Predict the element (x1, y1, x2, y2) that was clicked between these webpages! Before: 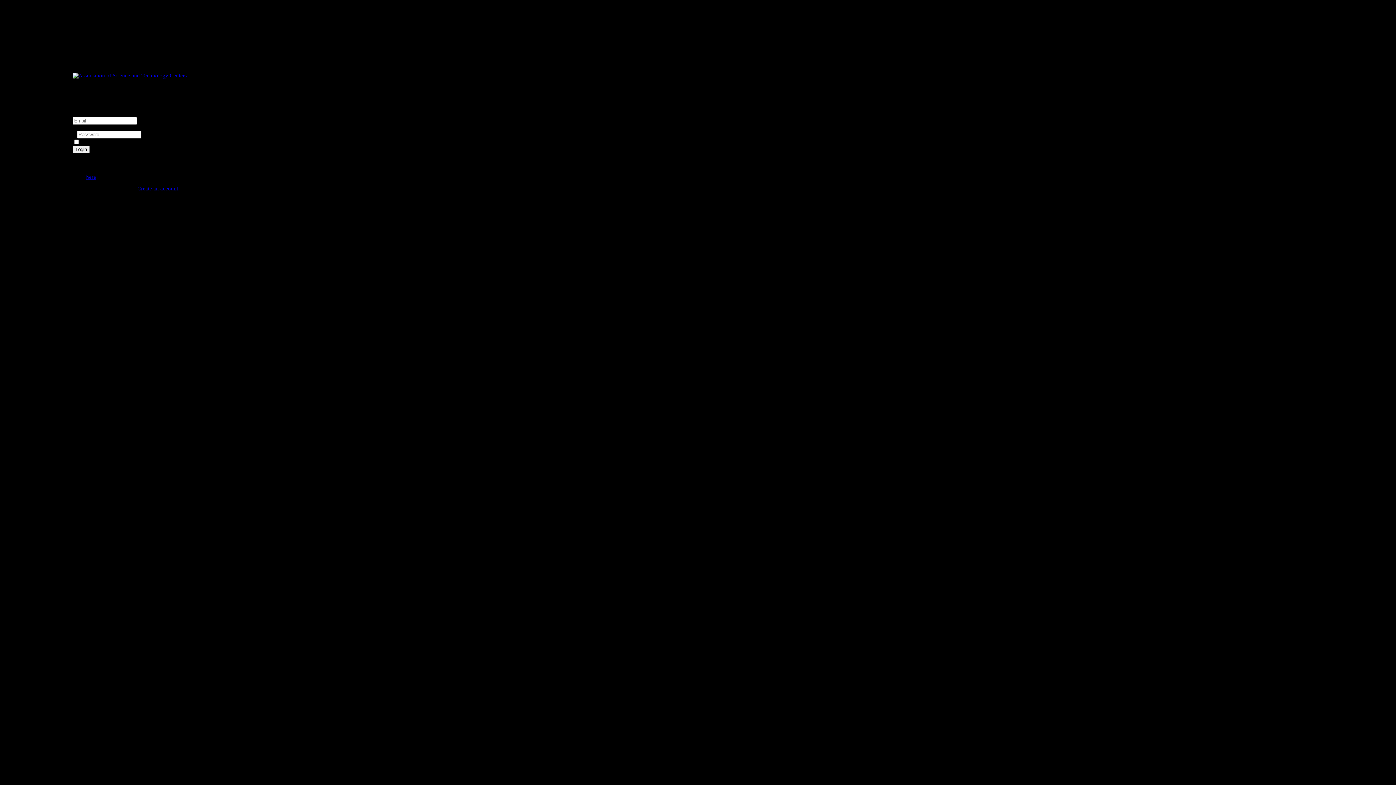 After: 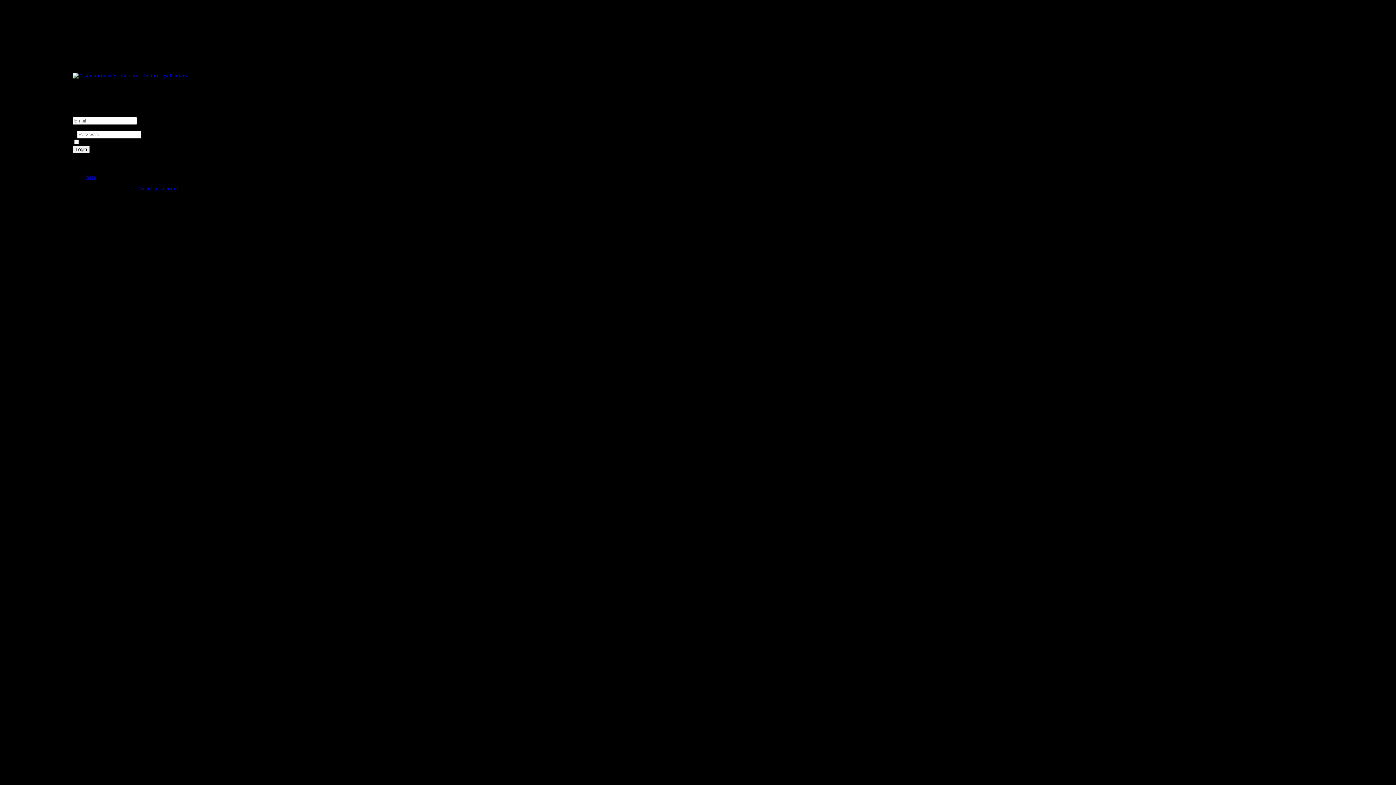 Action: bbox: (137, 185, 179, 191) label: Create an account.